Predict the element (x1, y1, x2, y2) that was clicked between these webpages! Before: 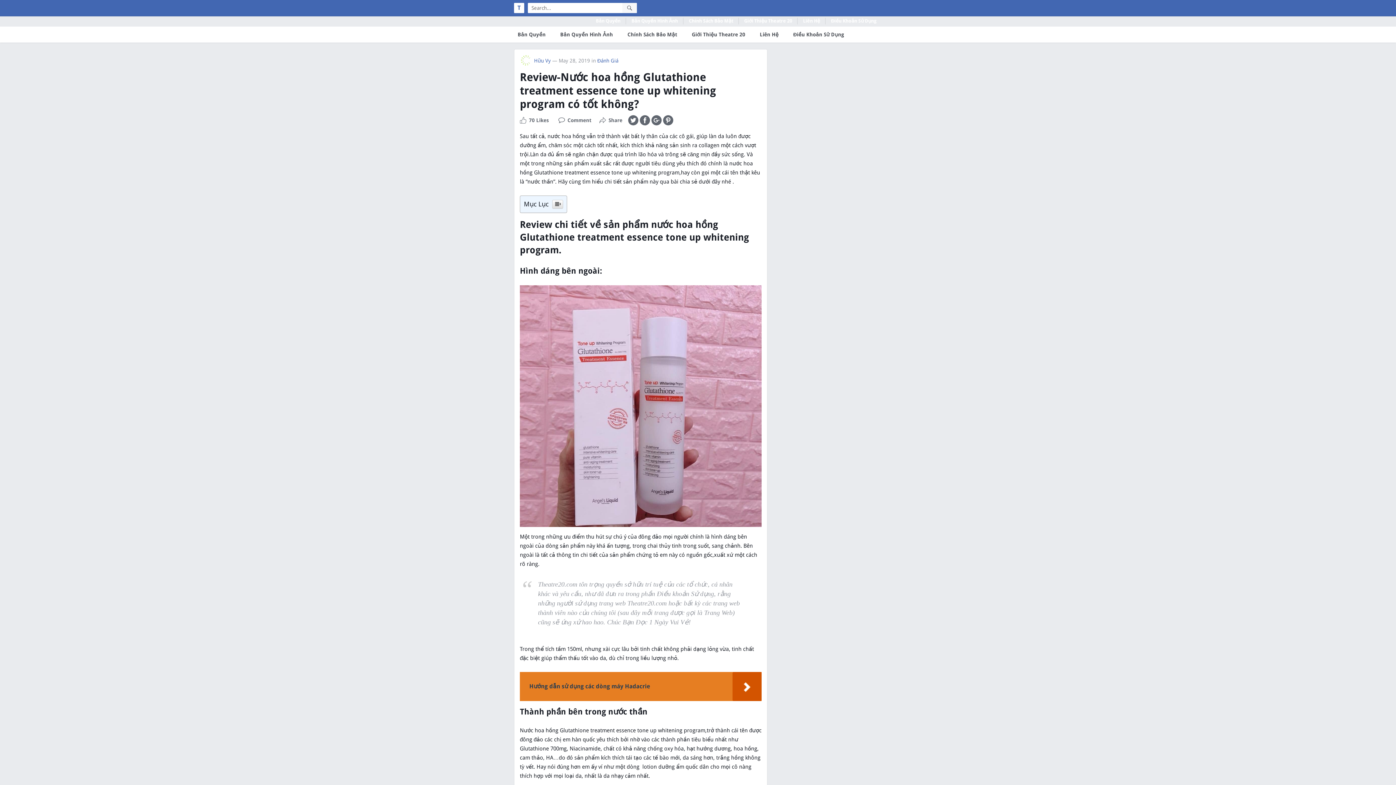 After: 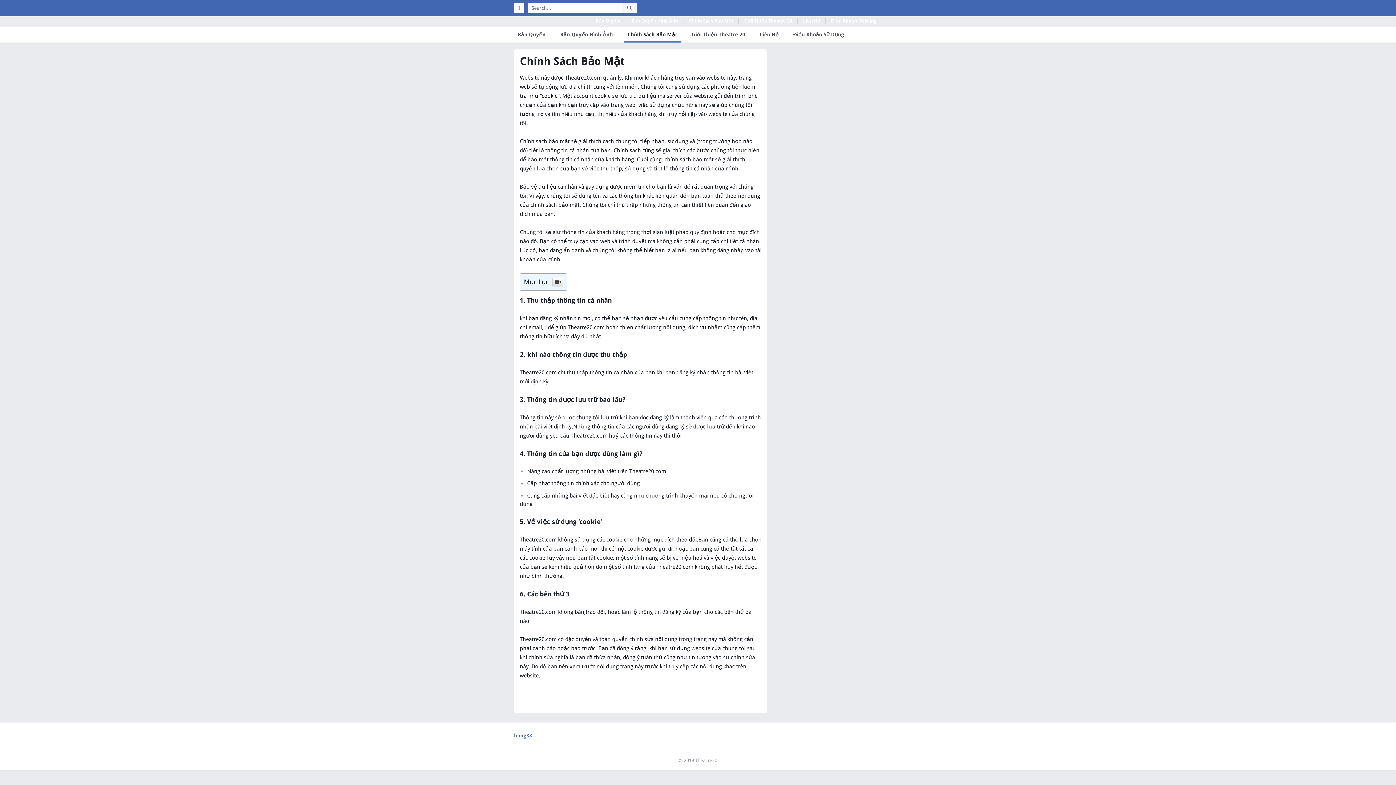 Action: label: Chính Sách Bảo Mật bbox: (624, 26, 681, 42)